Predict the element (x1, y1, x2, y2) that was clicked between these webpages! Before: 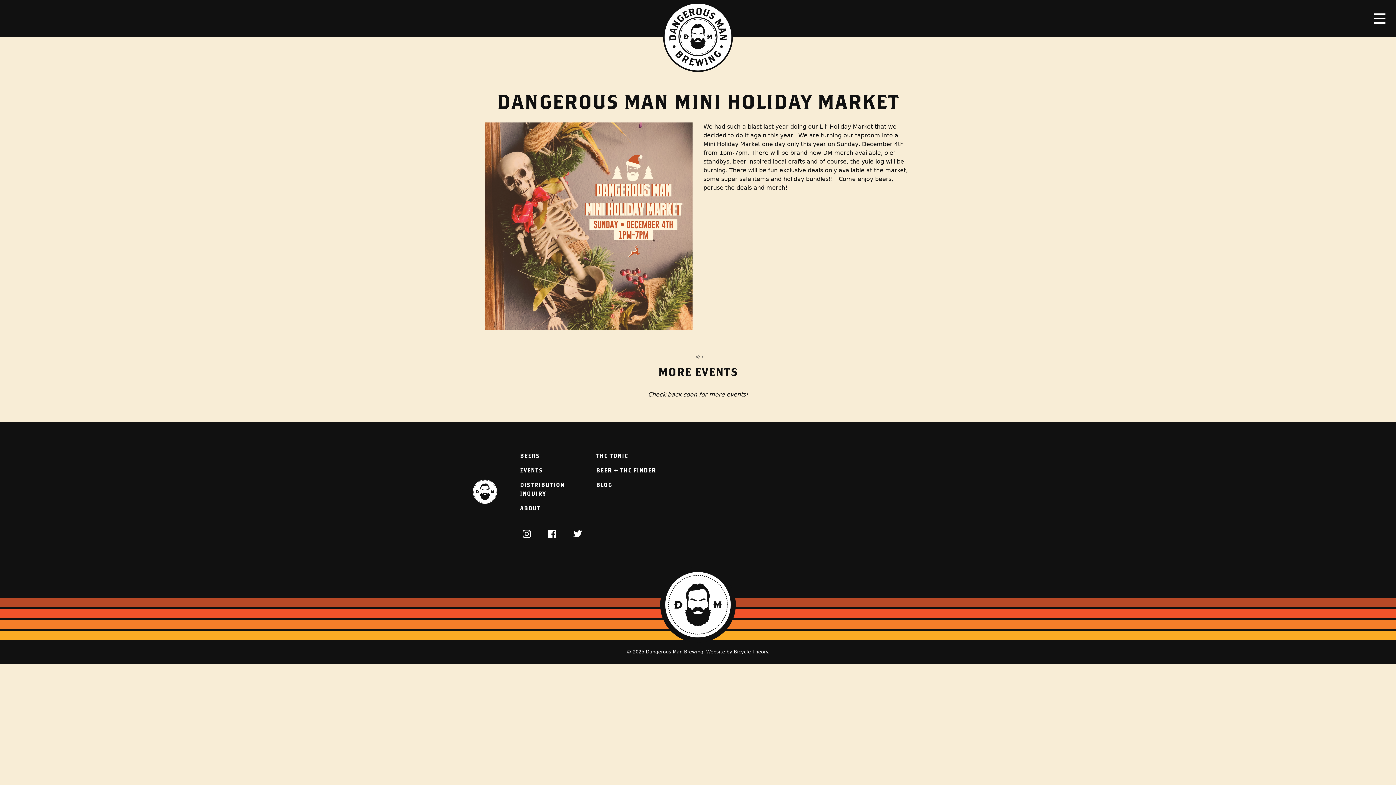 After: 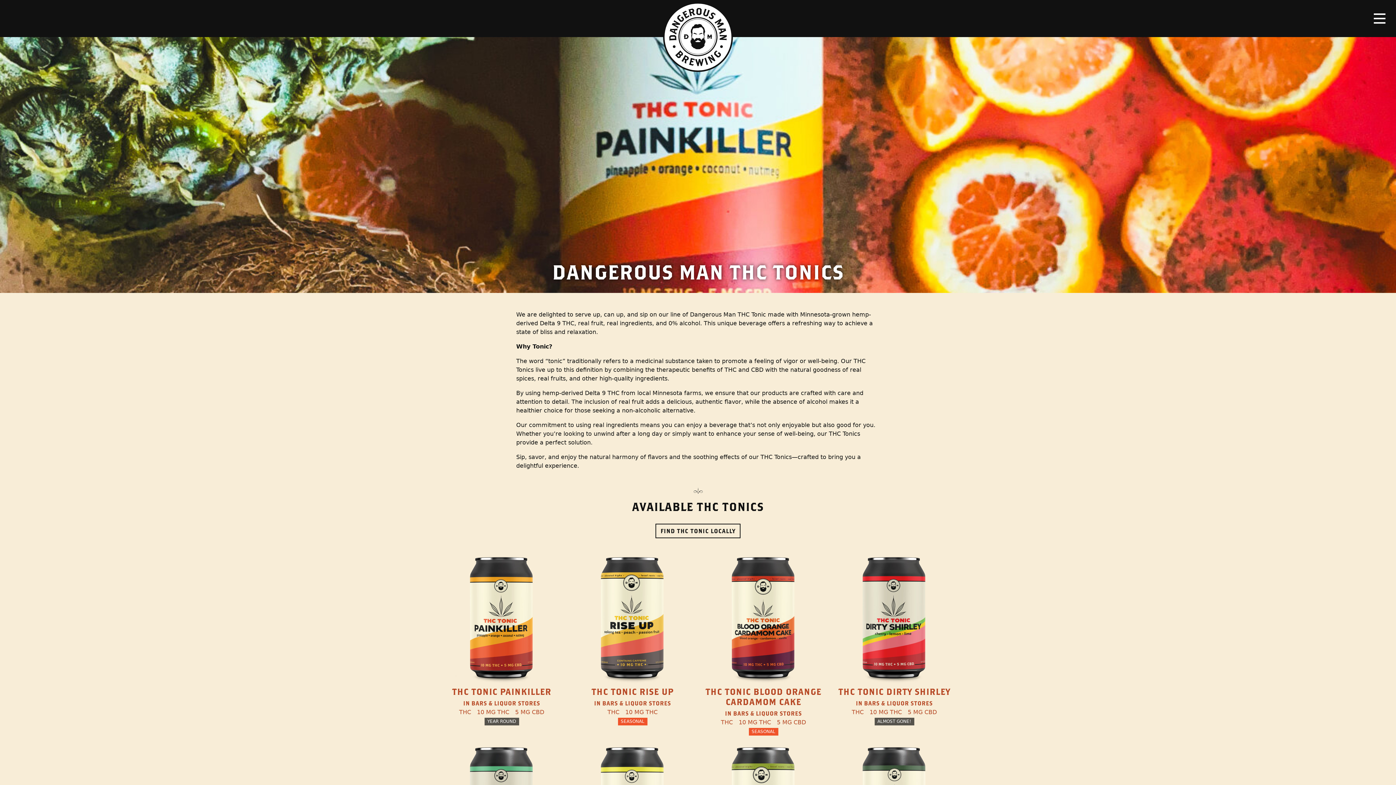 Action: bbox: (590, 448, 666, 463) label: THC TONIC